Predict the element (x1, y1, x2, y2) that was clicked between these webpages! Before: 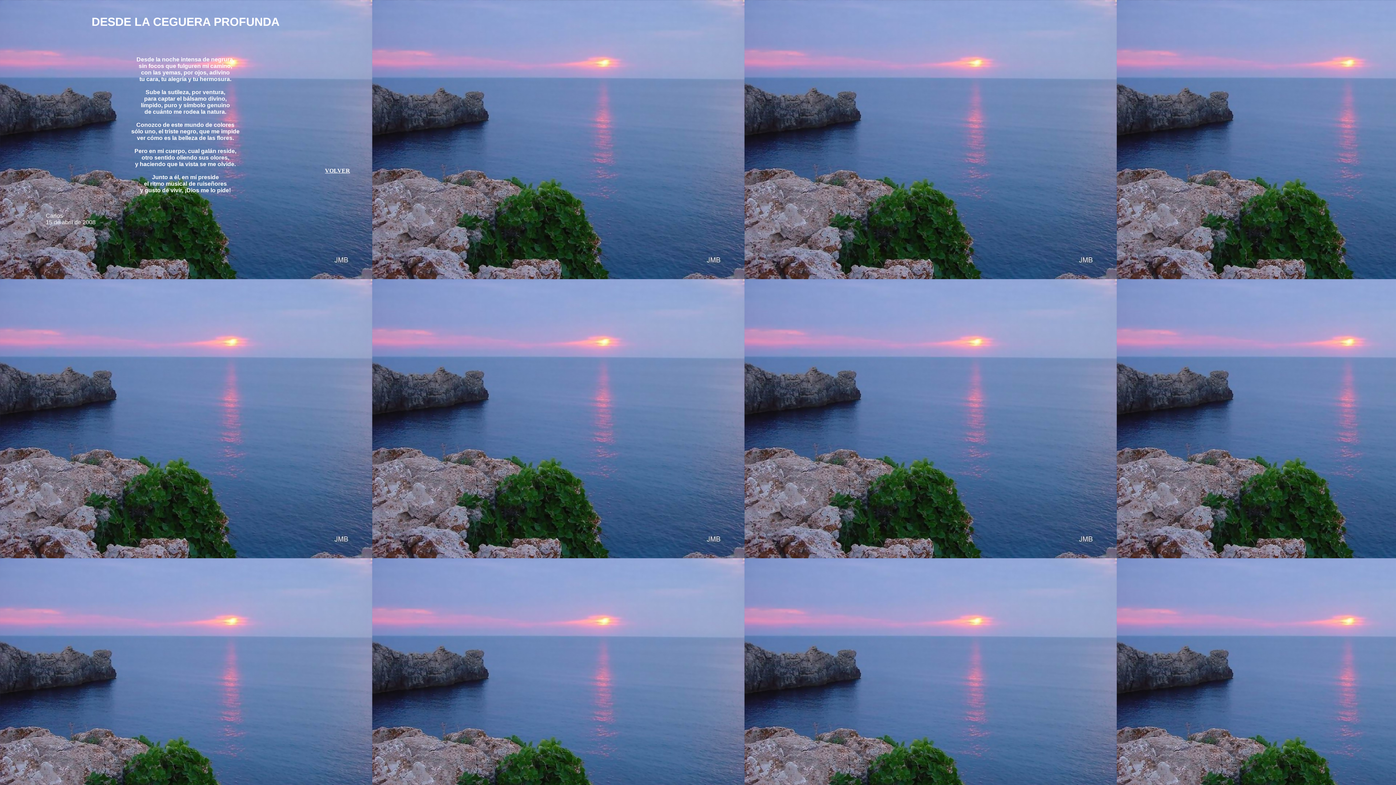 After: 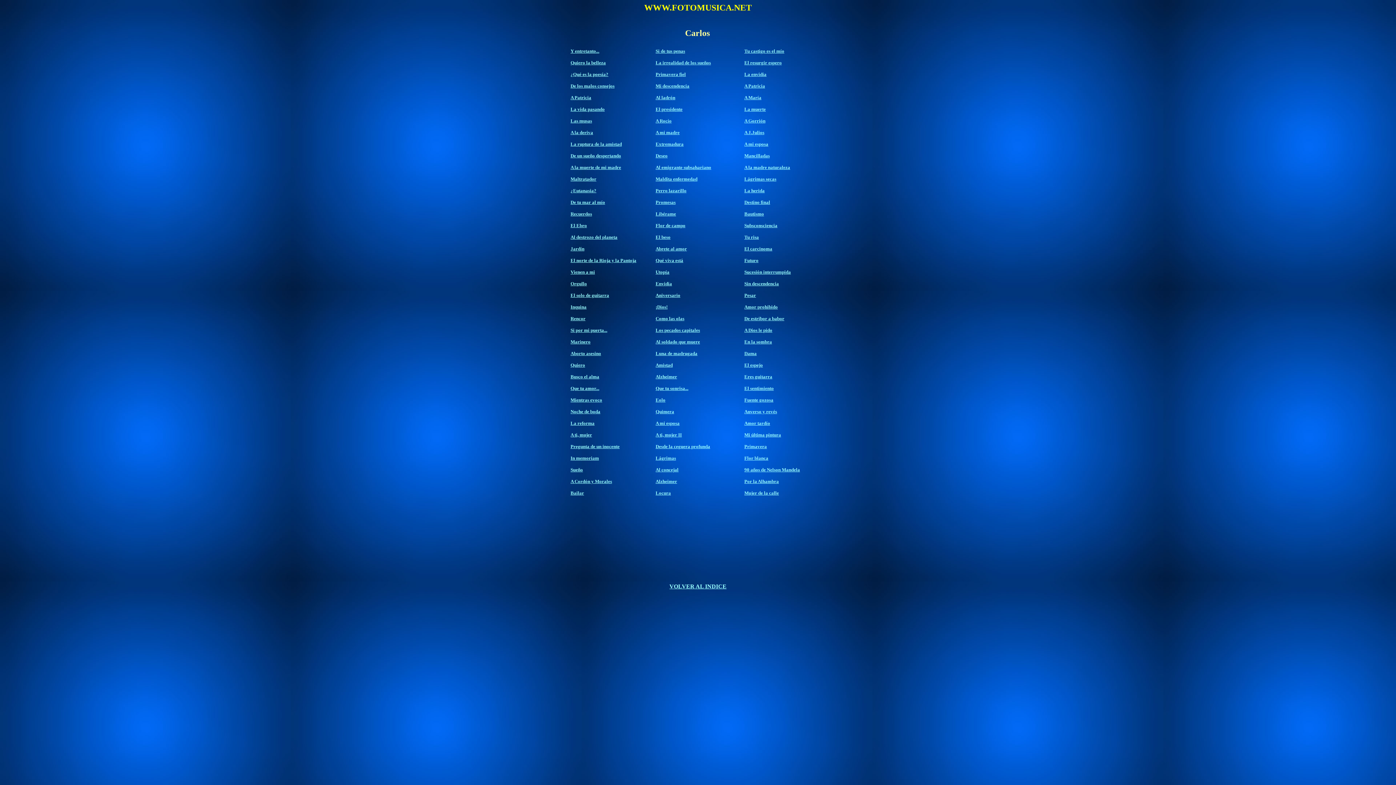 Action: bbox: (325, 167, 350, 173) label: VOLVER